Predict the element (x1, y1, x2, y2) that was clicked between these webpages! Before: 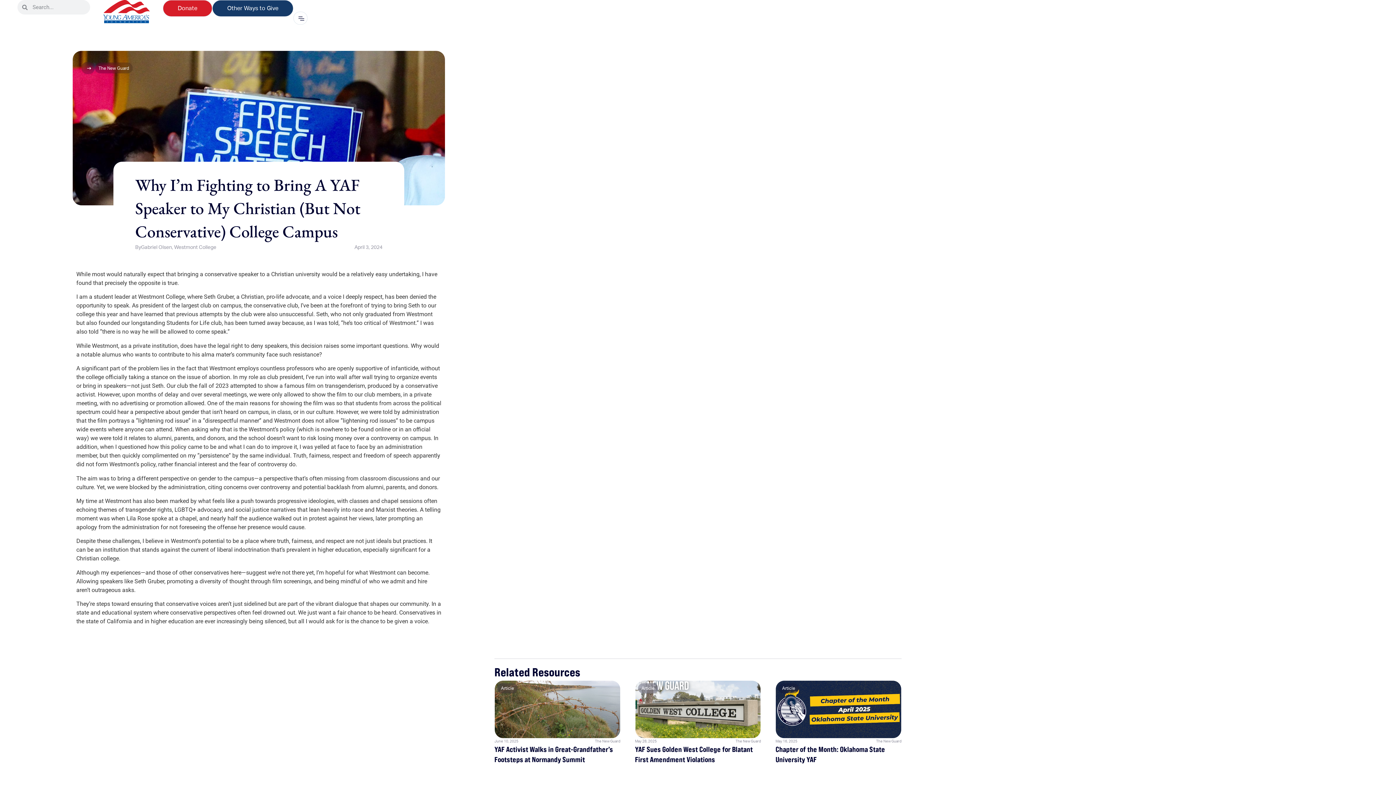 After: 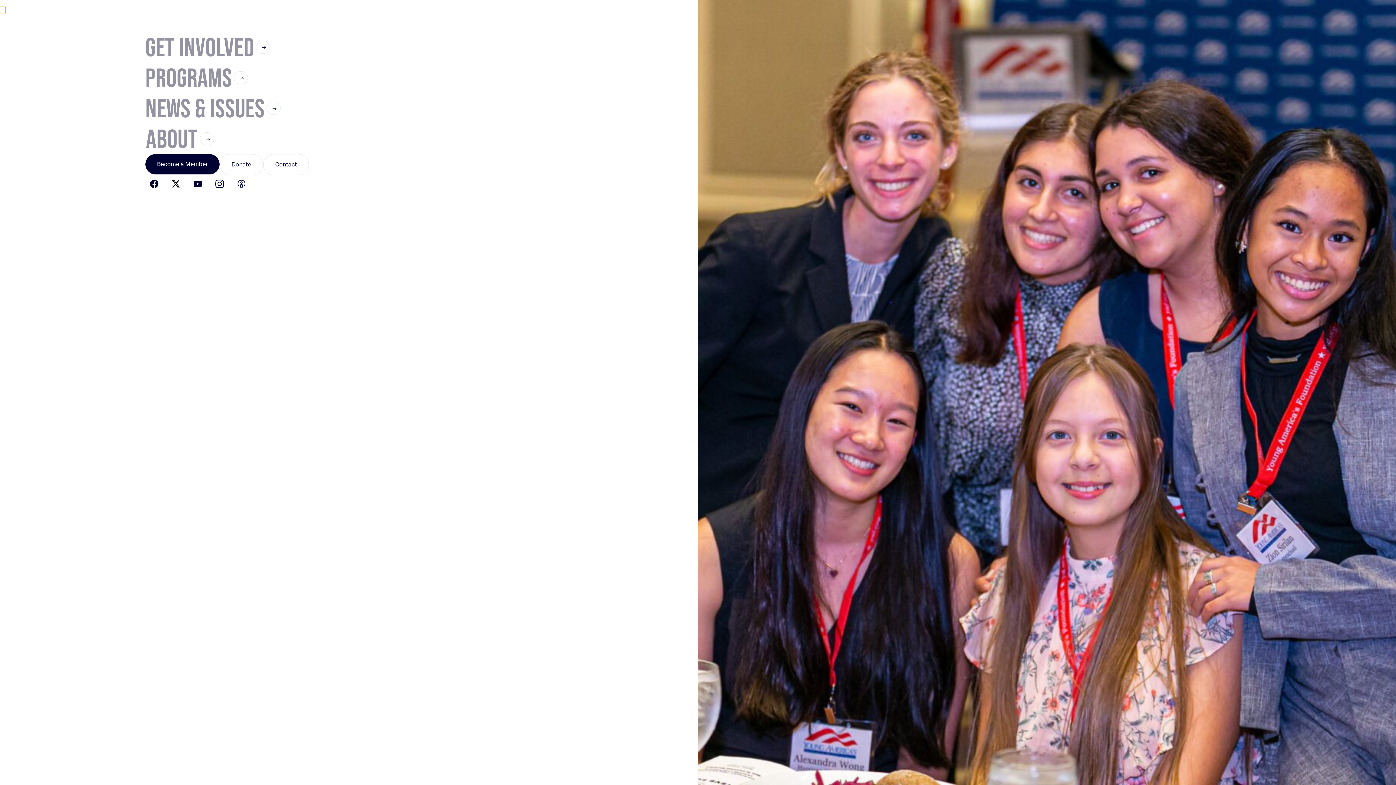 Action: bbox: (293, 11, 307, 24)